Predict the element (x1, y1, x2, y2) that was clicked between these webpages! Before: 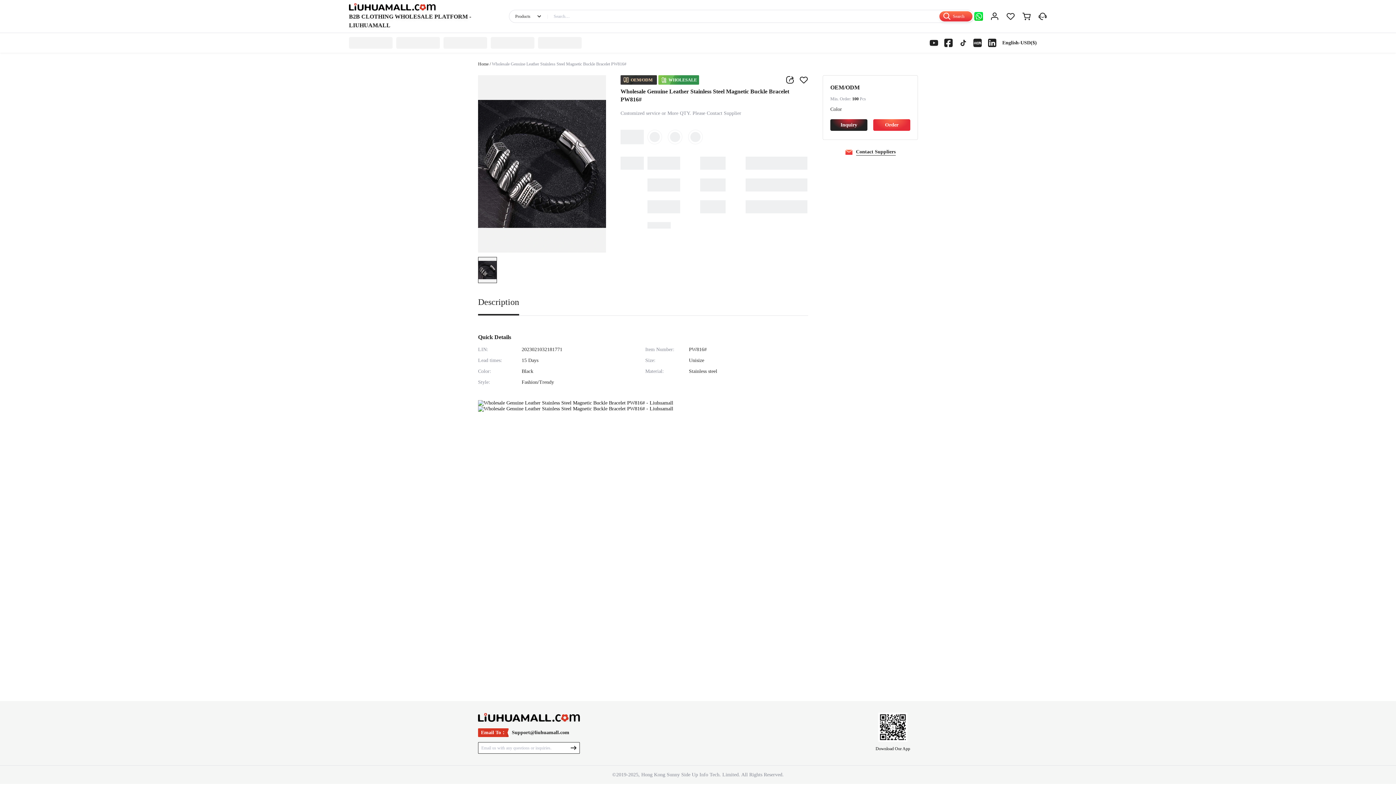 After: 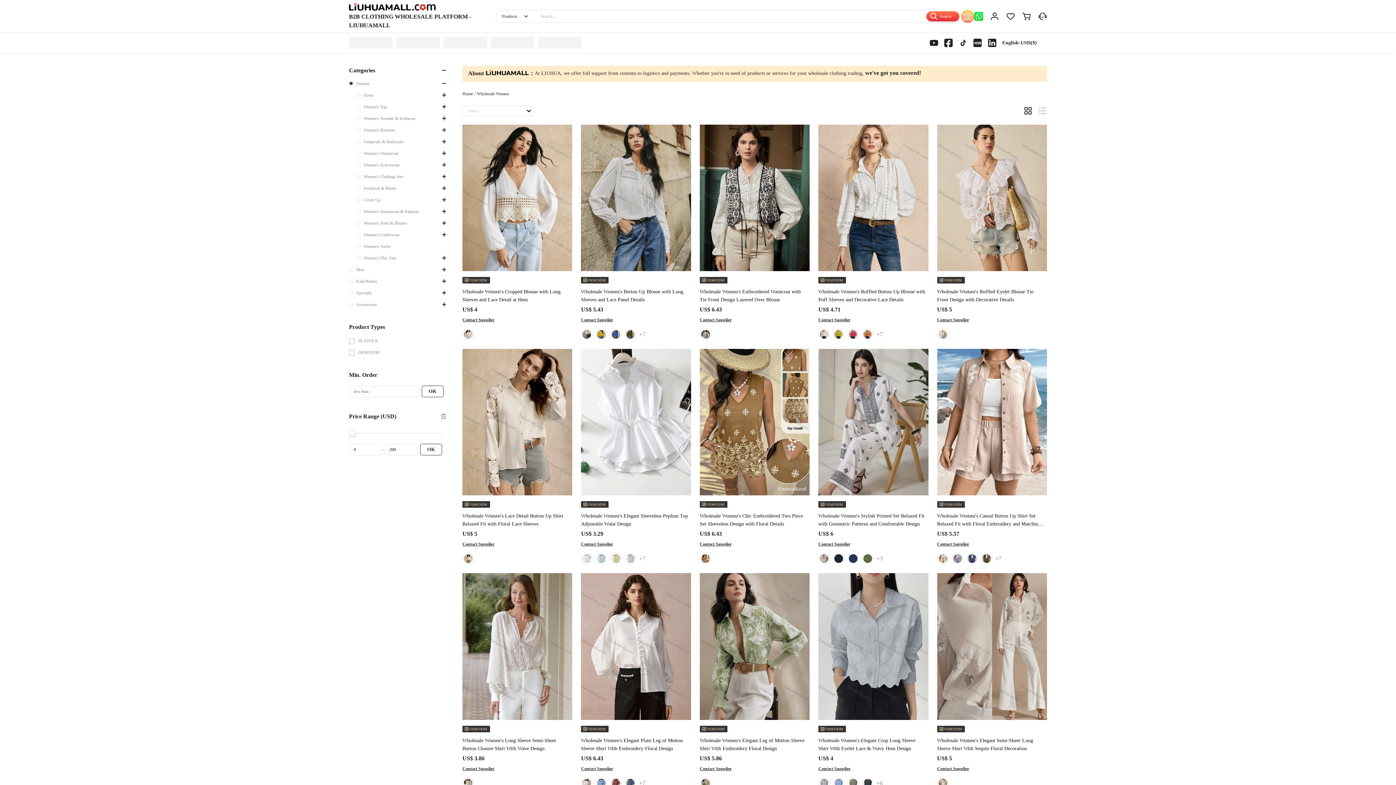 Action: label: Women bbox: (349, 33, 380, 52)